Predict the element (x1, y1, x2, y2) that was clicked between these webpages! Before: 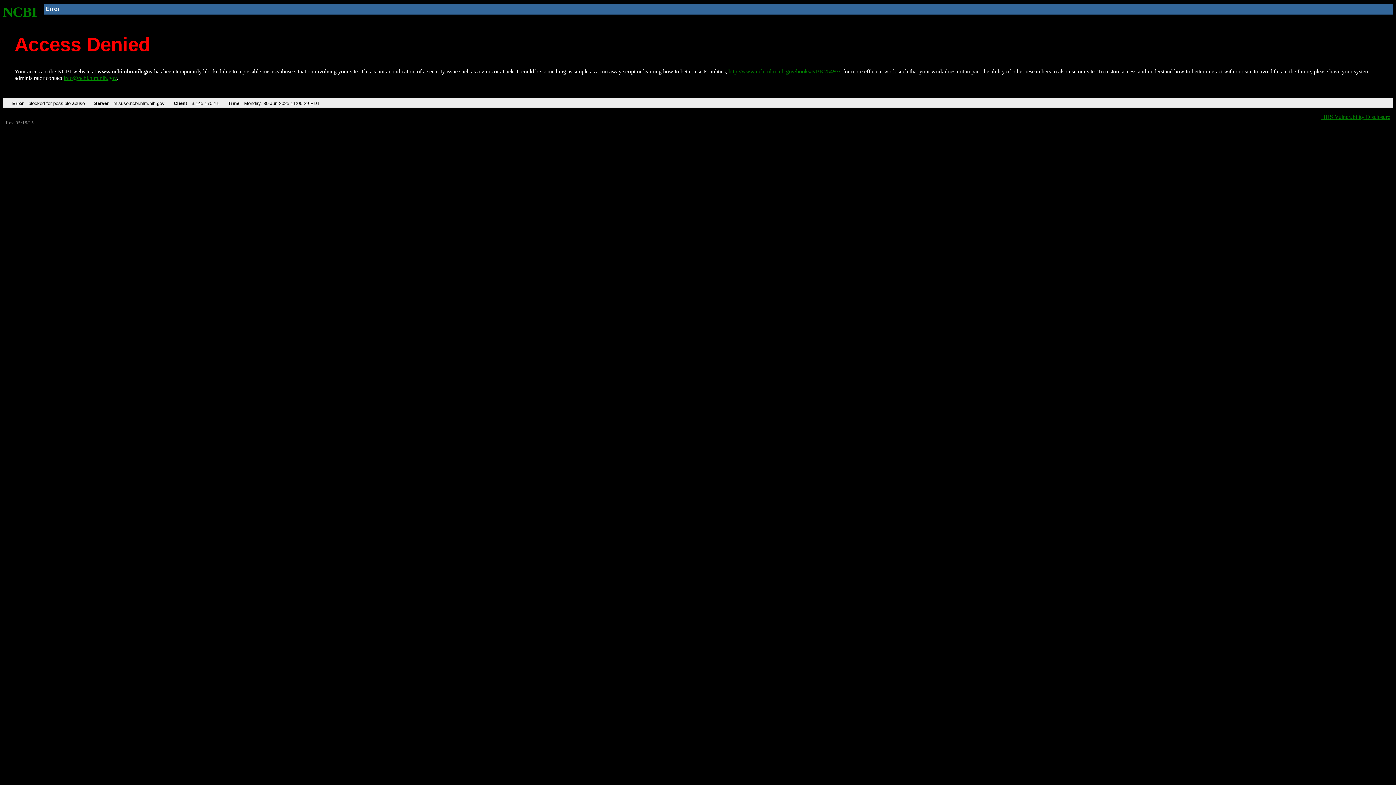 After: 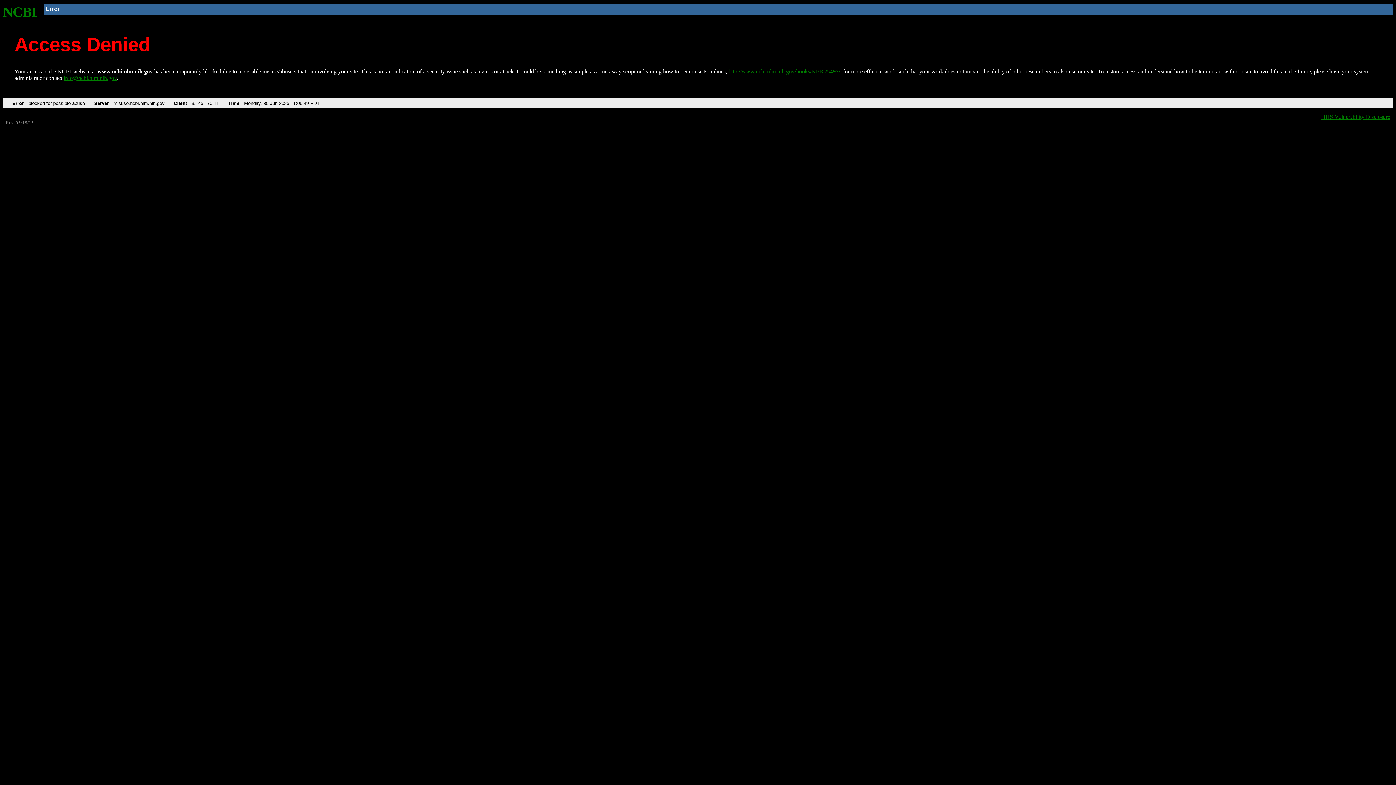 Action: bbox: (2, 4, 37, 19) label: NCBI